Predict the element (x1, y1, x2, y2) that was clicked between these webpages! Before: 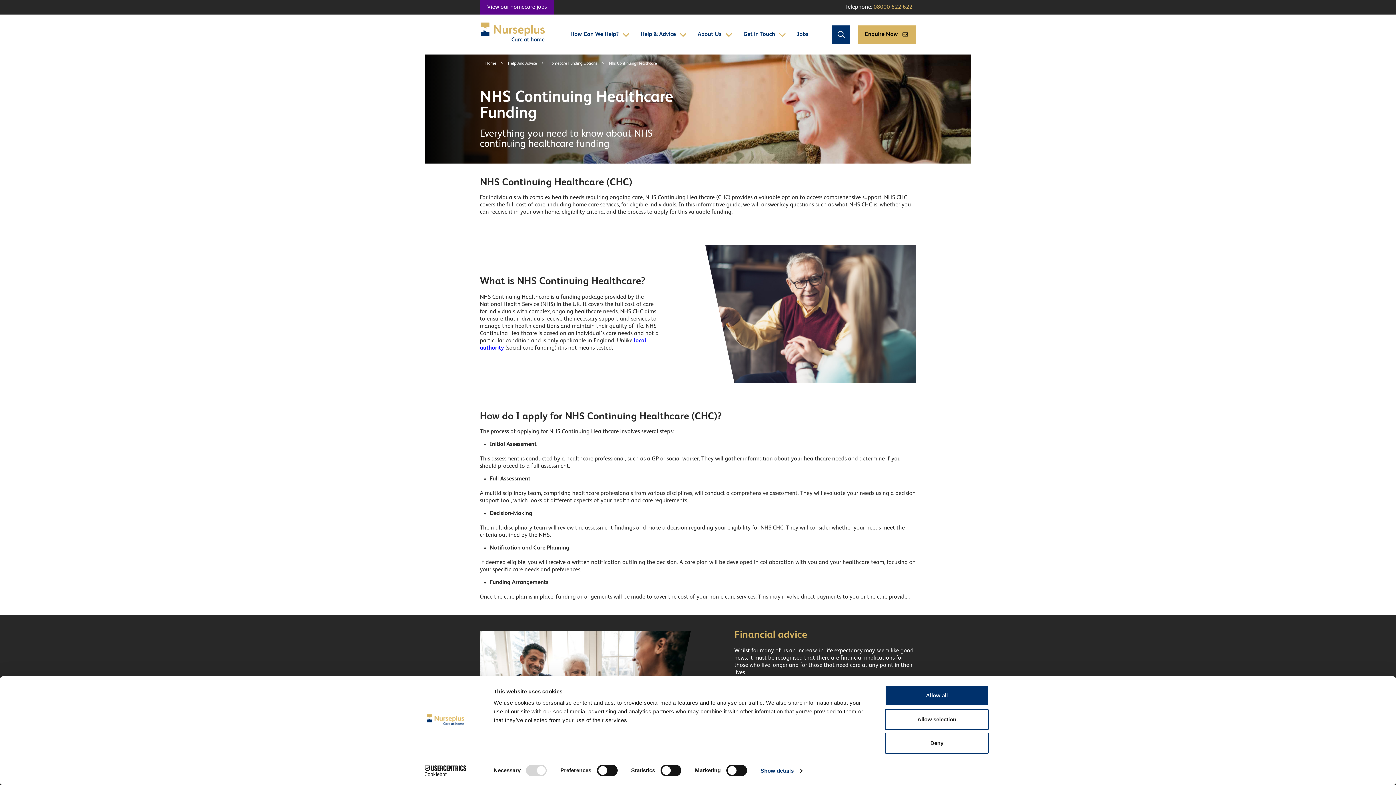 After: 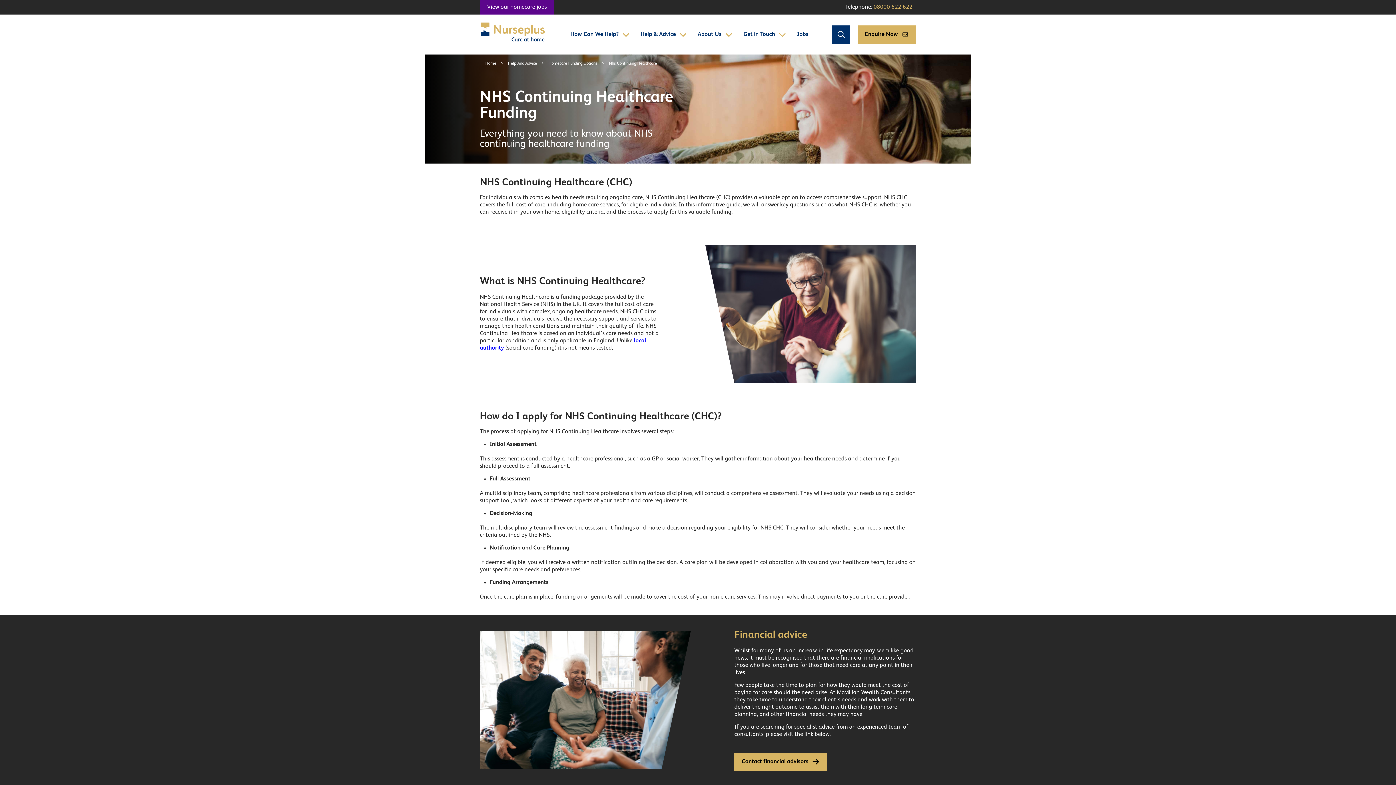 Action: label: Deny bbox: (885, 733, 989, 754)